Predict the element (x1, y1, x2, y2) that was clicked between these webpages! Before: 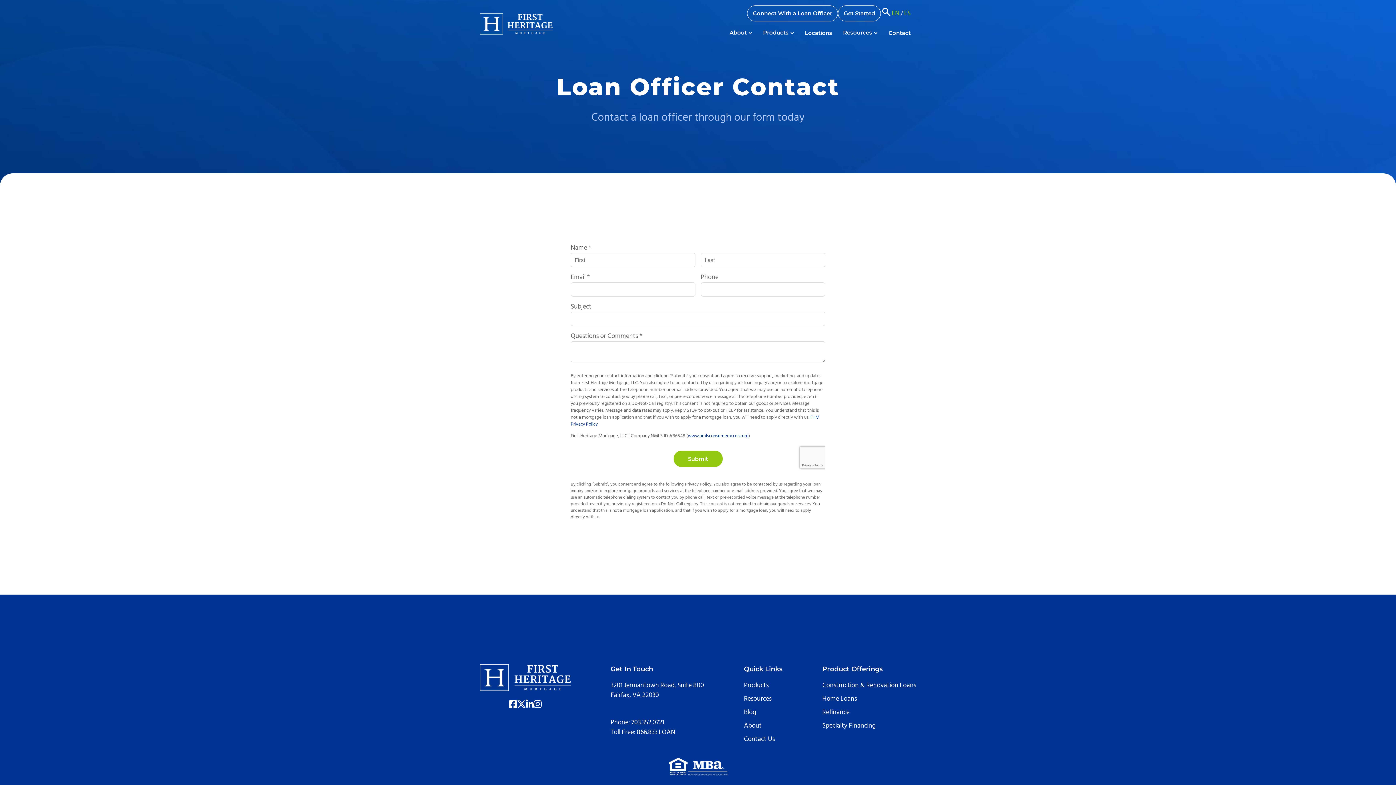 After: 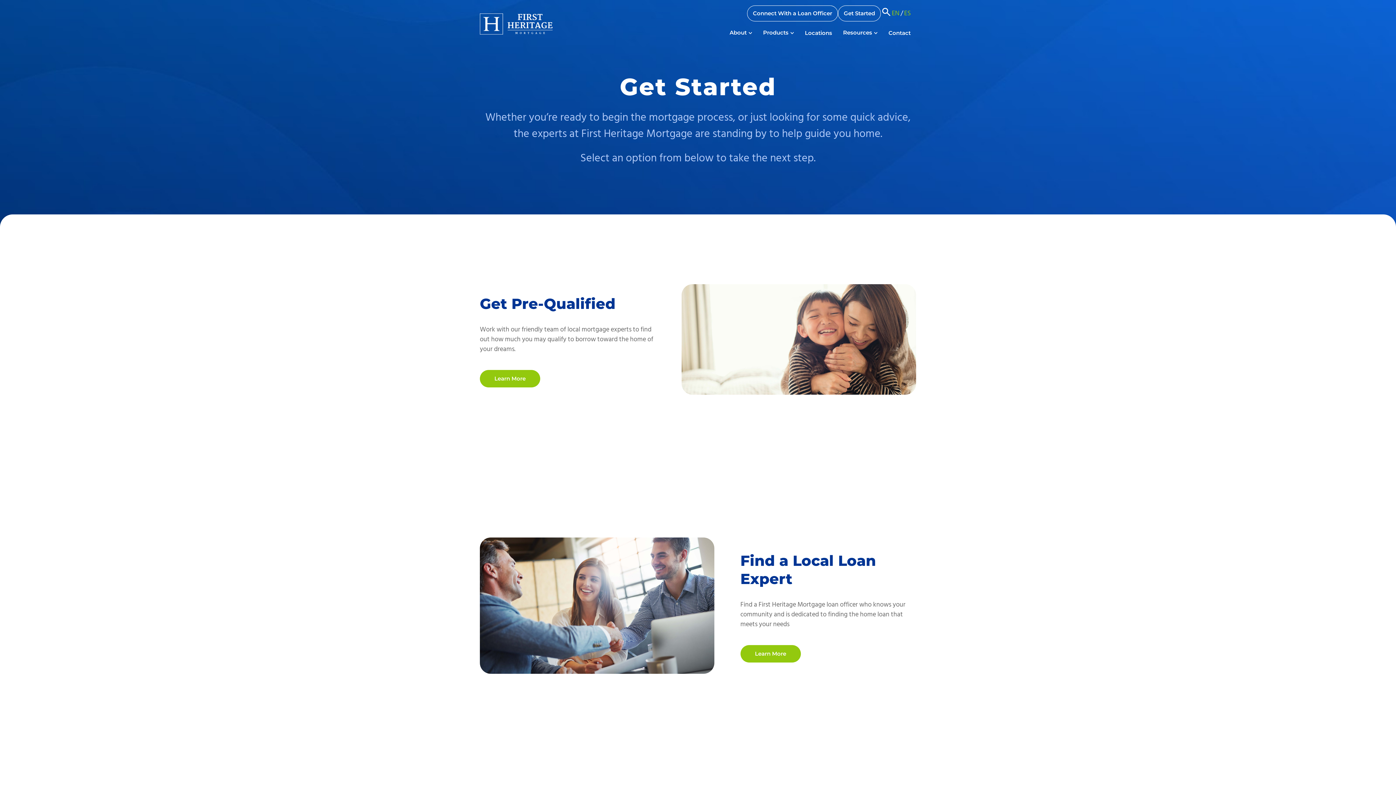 Action: bbox: (838, 5, 881, 21) label: Get Started